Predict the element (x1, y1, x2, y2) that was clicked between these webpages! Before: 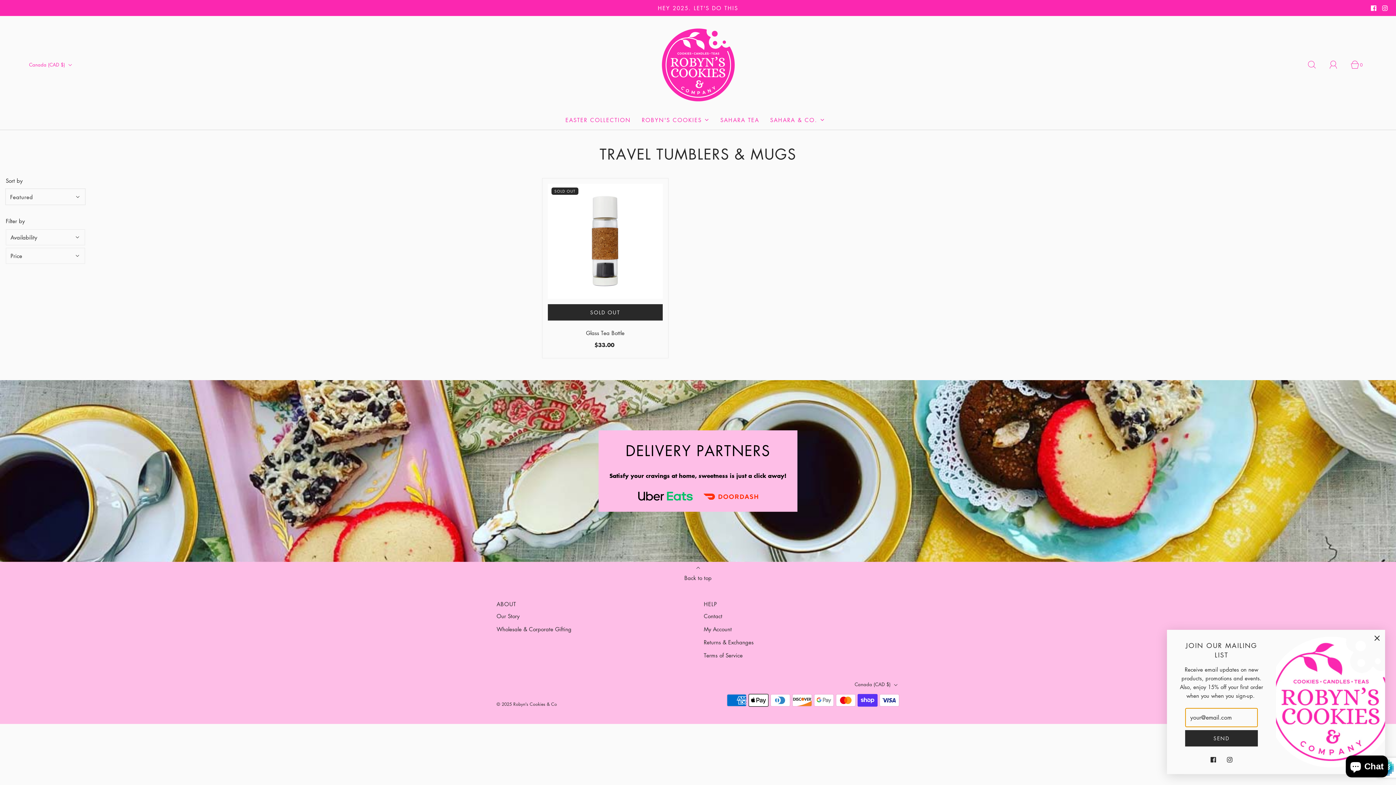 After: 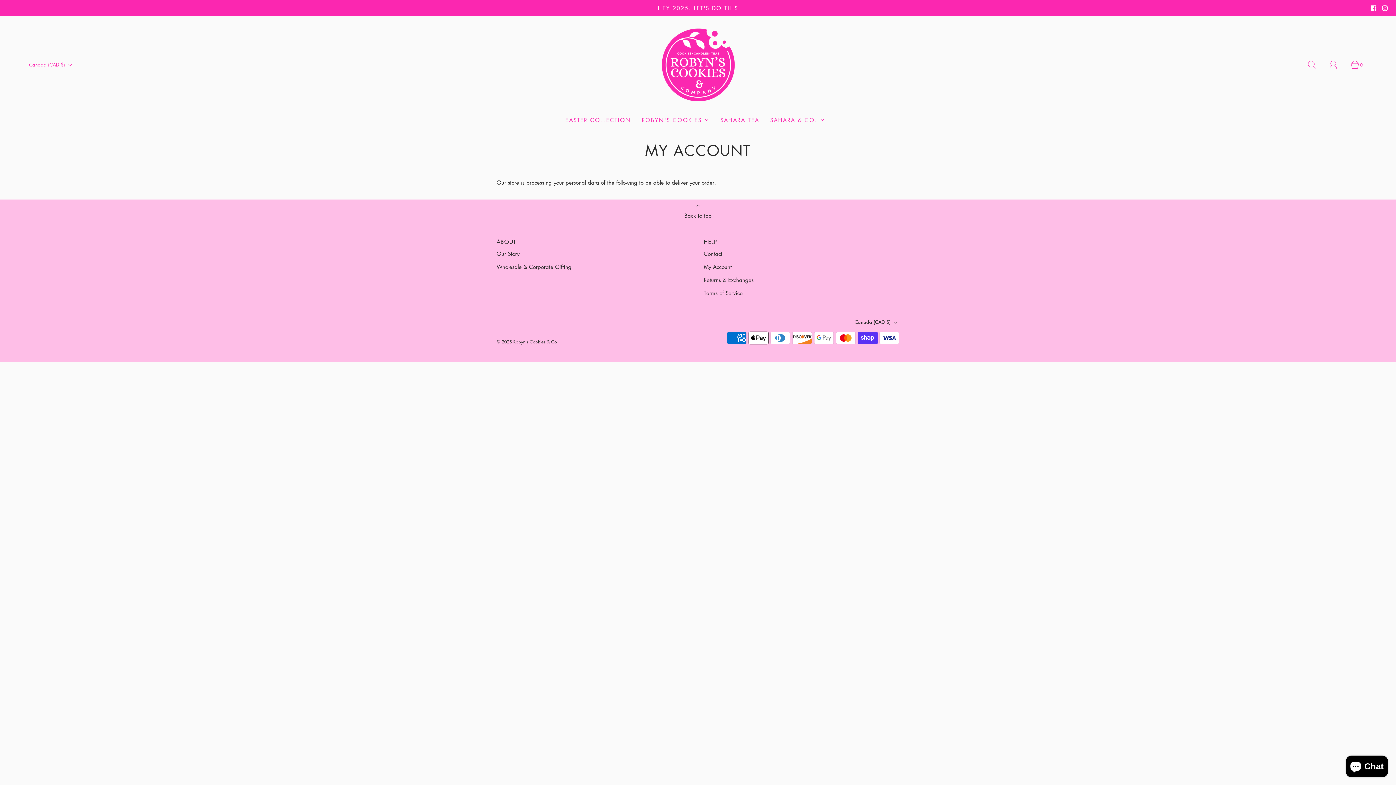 Action: bbox: (704, 623, 732, 636) label: My Account